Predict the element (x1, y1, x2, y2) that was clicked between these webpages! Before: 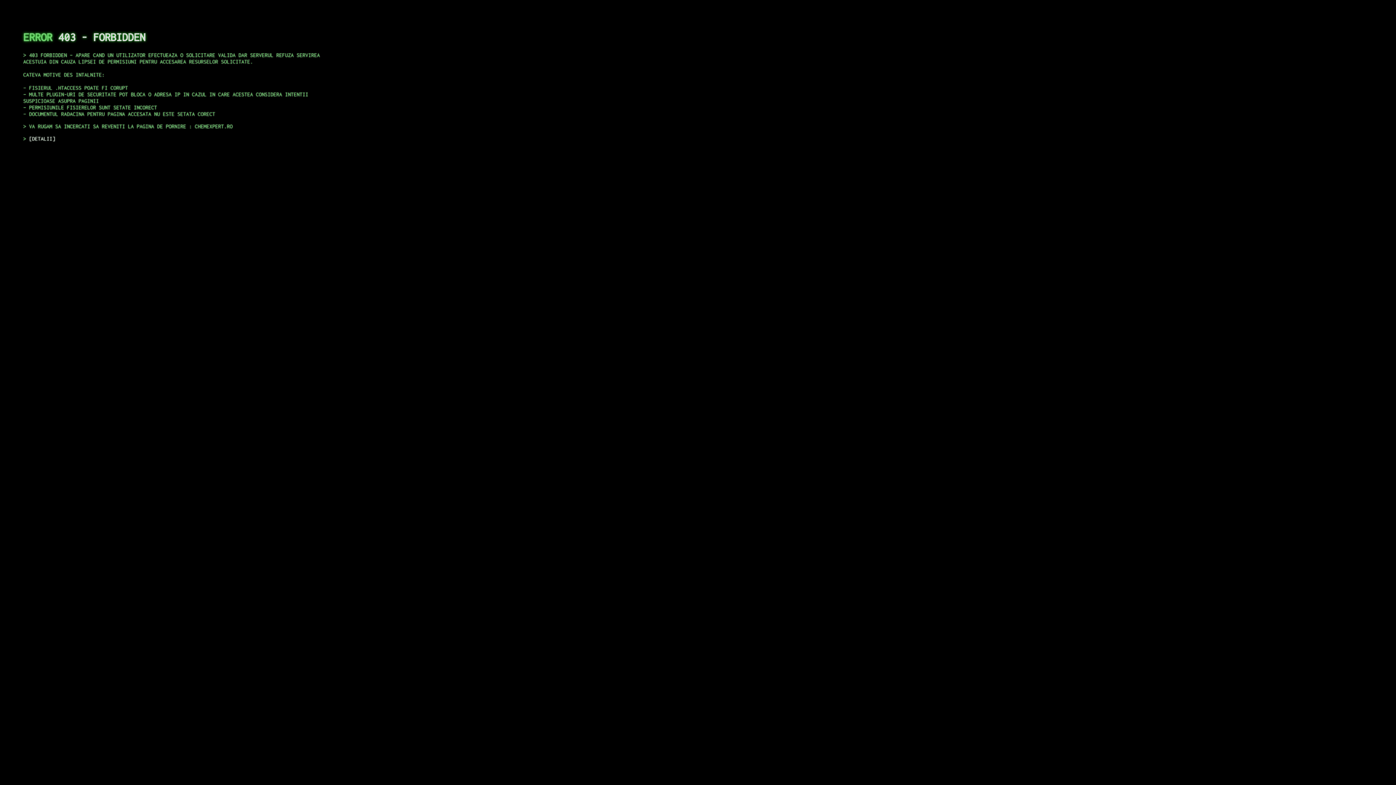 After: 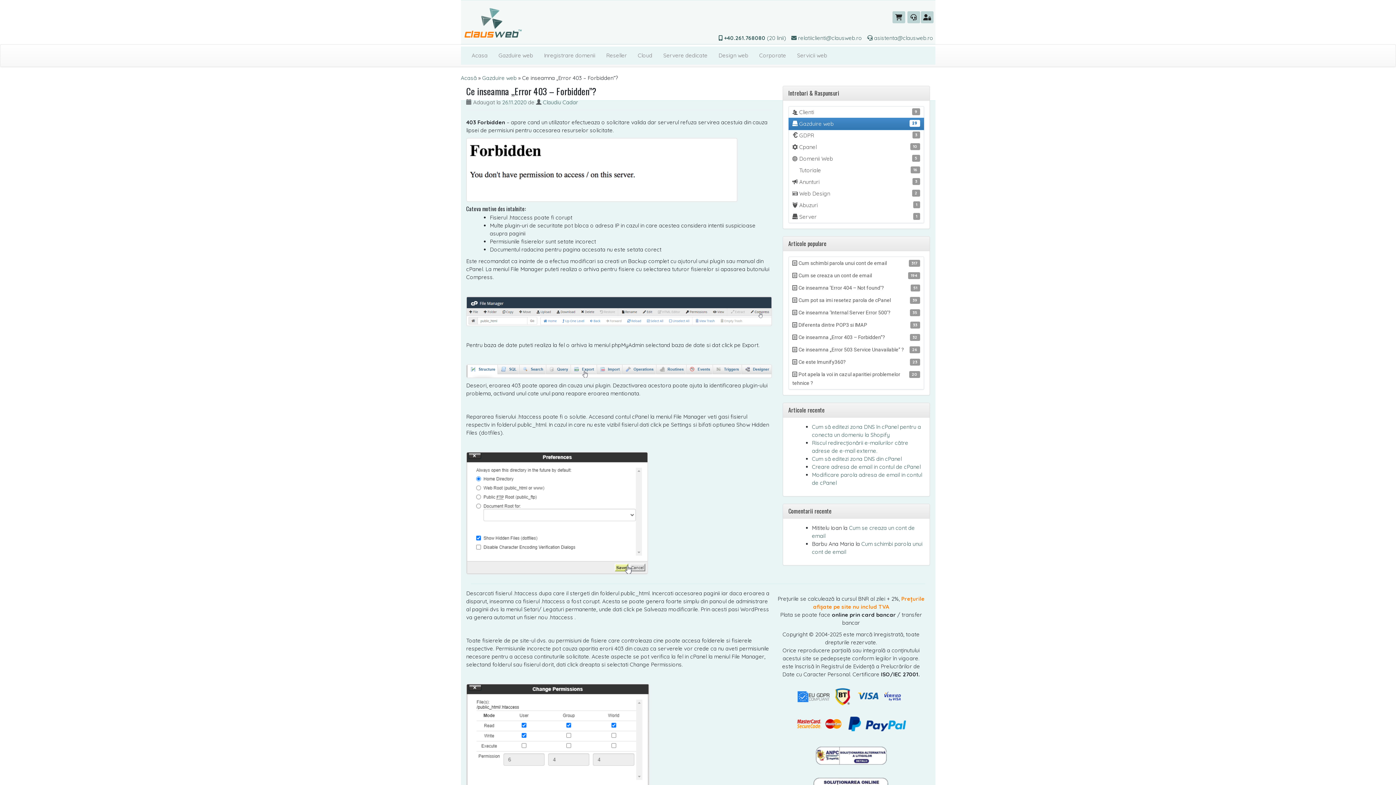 Action: label: DETALII bbox: (29, 135, 55, 141)